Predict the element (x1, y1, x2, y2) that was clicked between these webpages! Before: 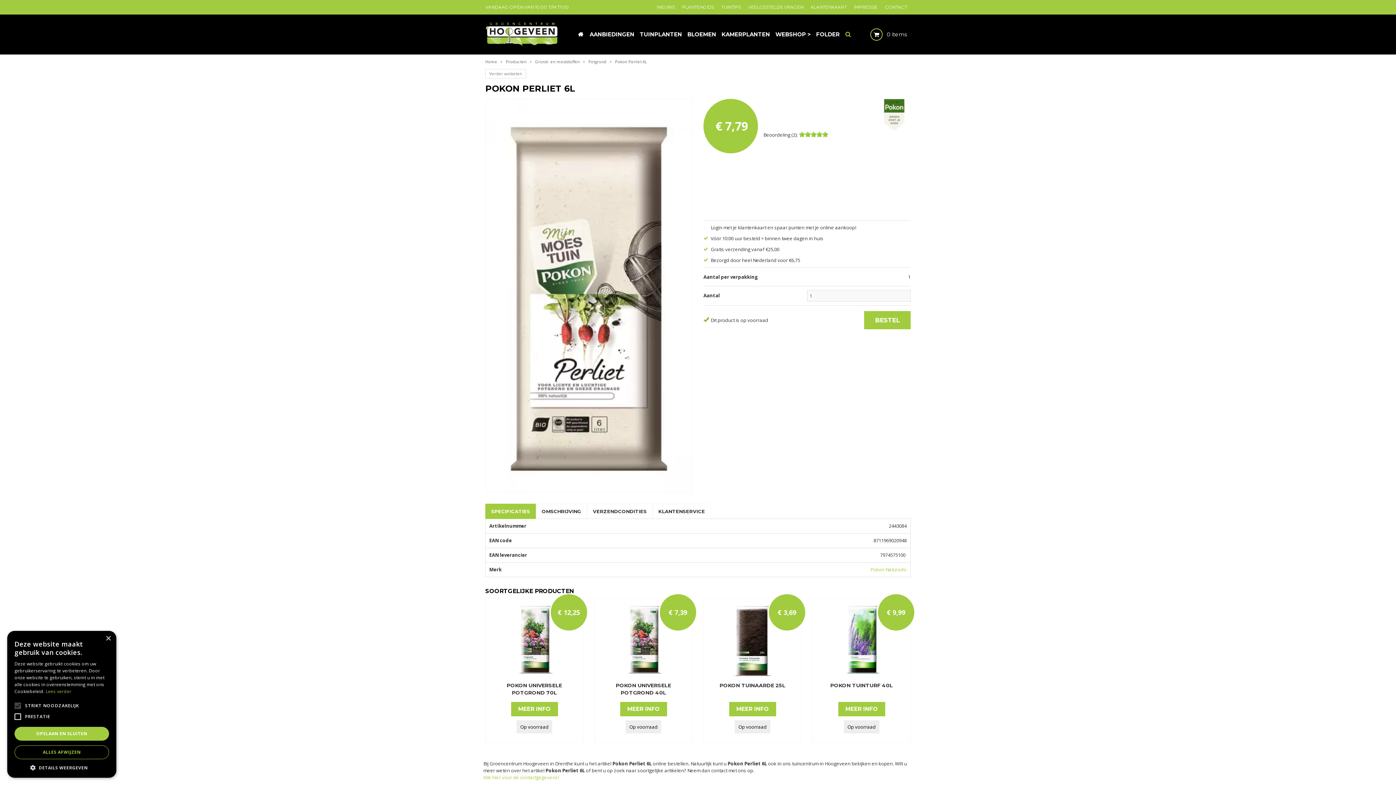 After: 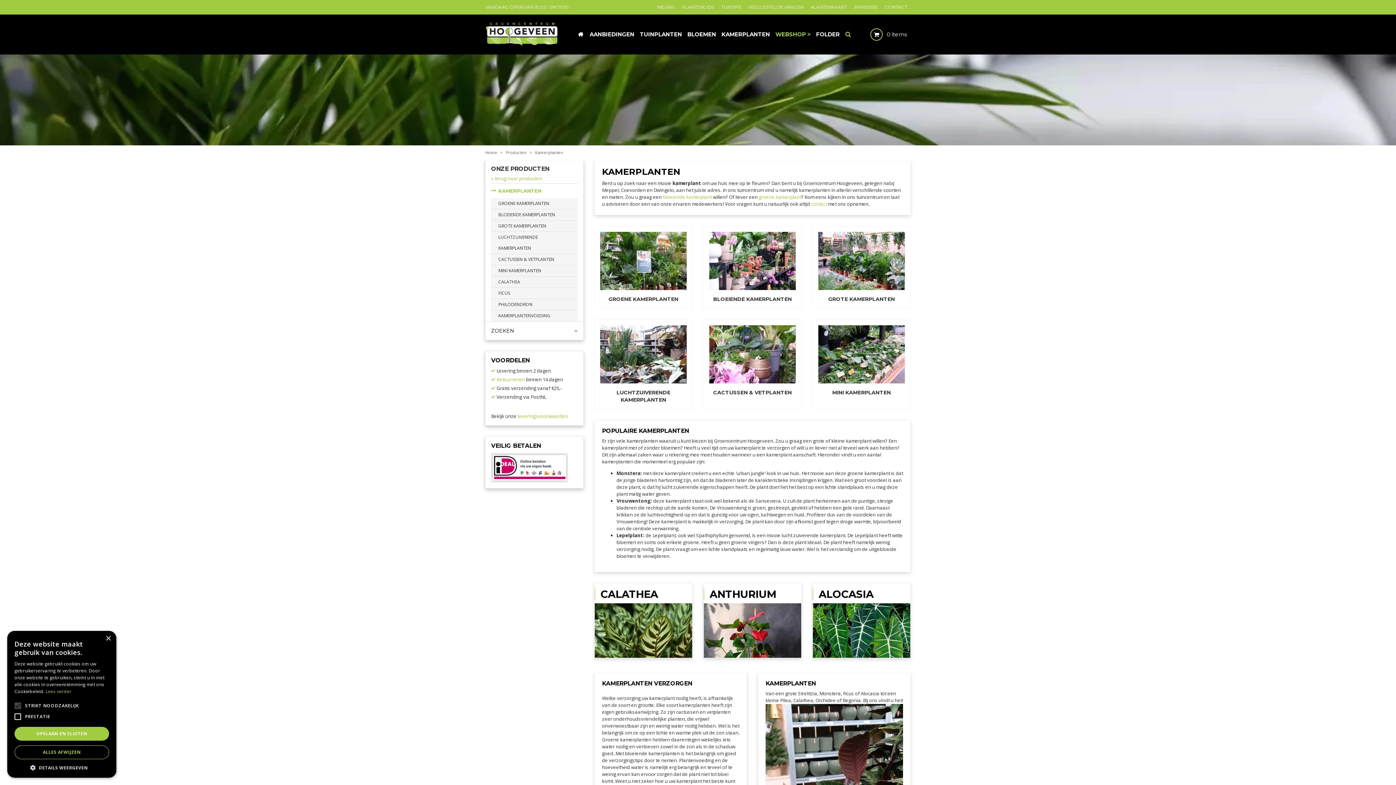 Action: label: KAMERPLANTEN bbox: (721, 14, 770, 54)